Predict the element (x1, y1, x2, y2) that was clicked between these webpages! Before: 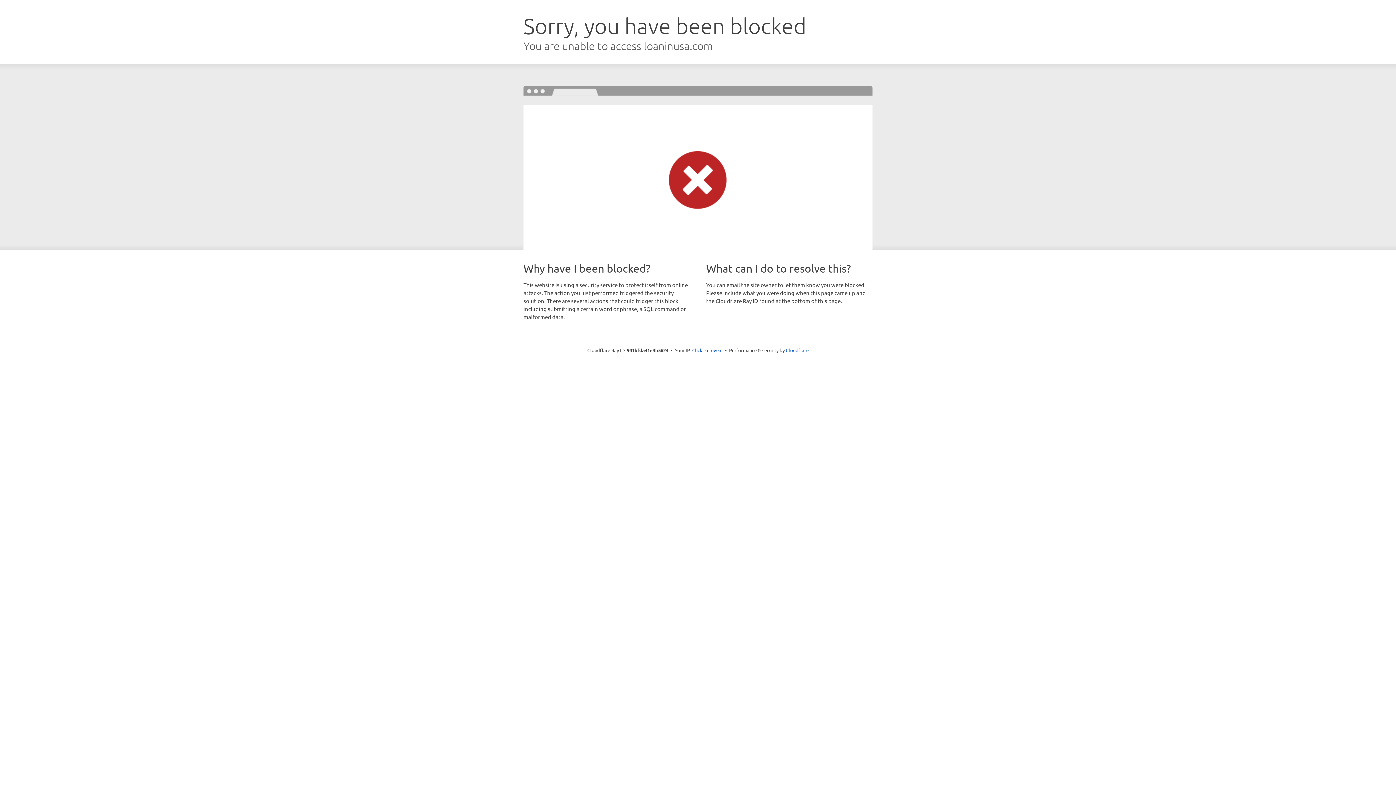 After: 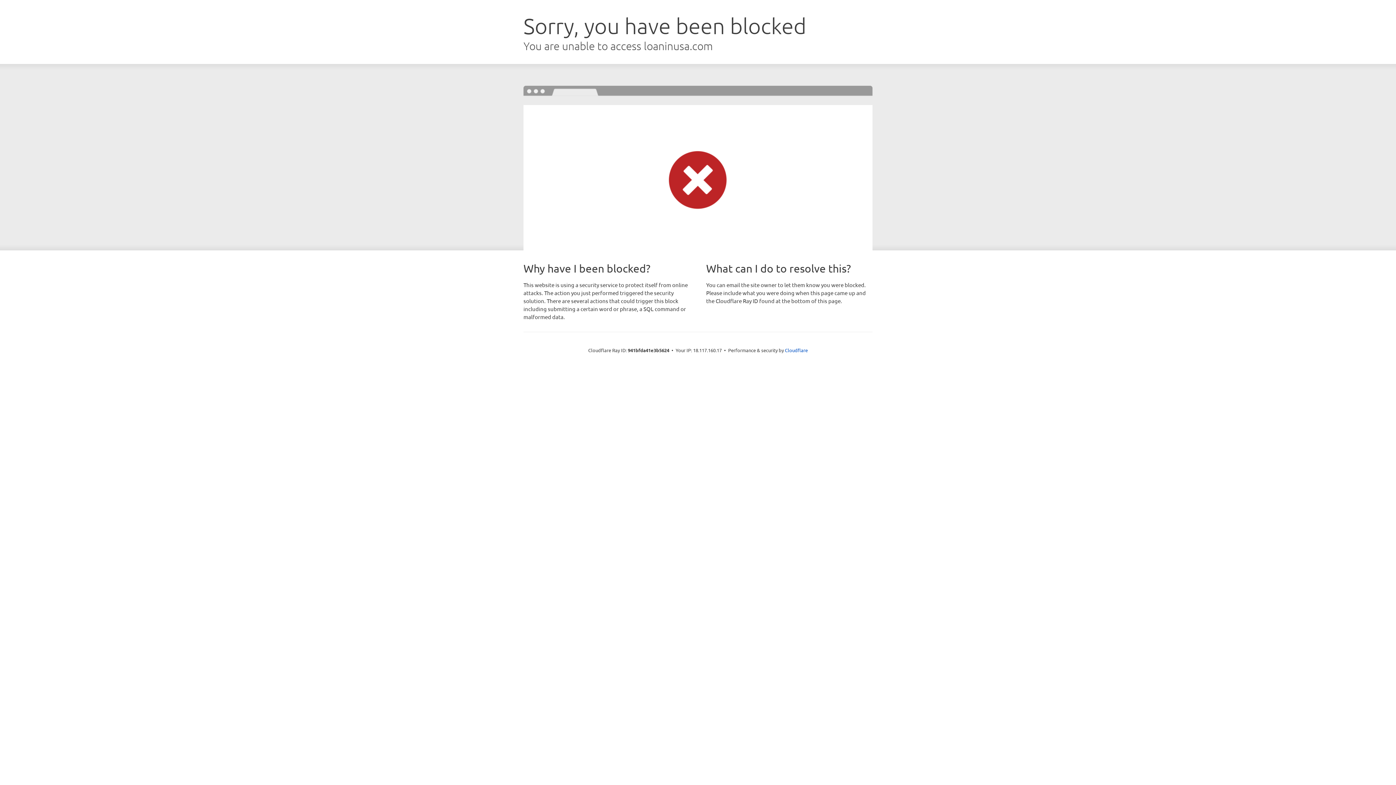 Action: bbox: (692, 346, 722, 353) label: Click to reveal